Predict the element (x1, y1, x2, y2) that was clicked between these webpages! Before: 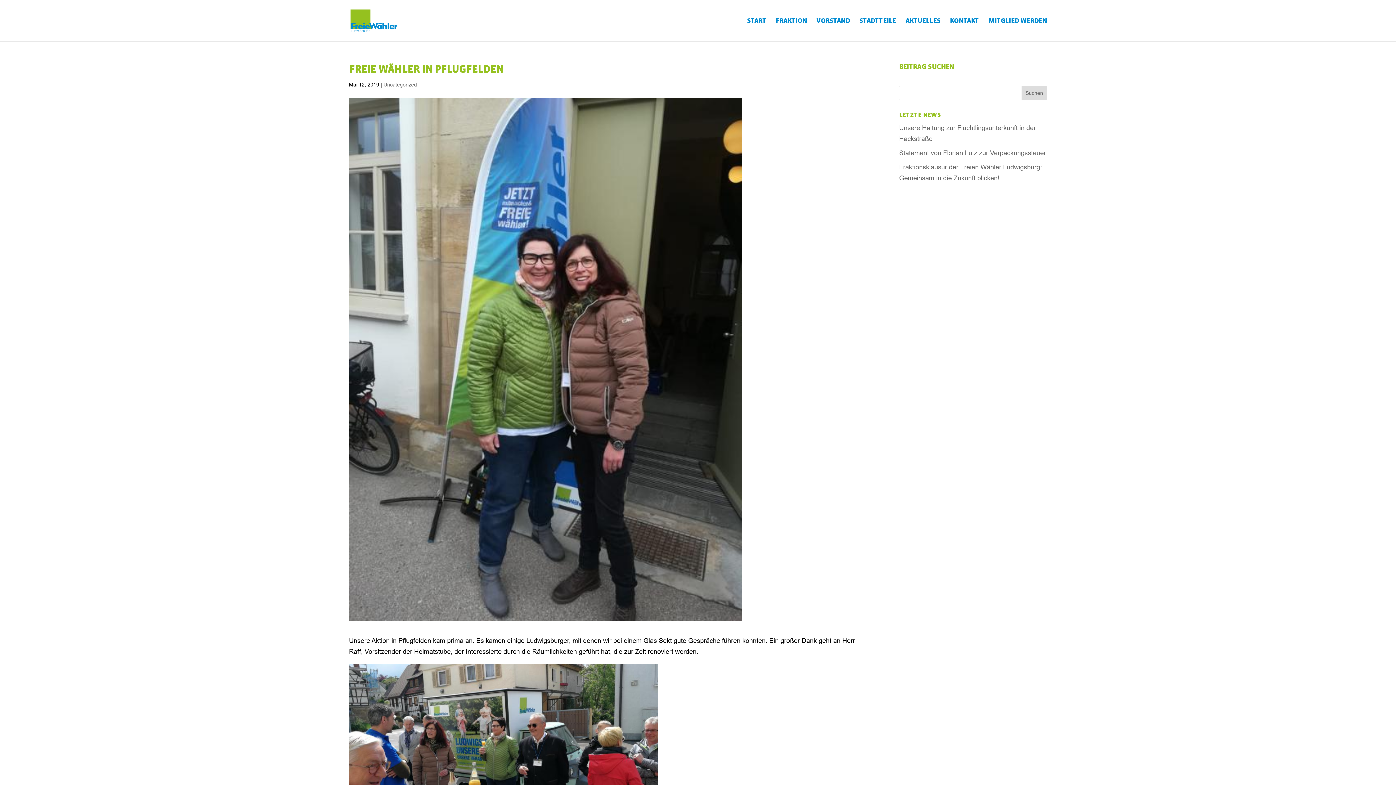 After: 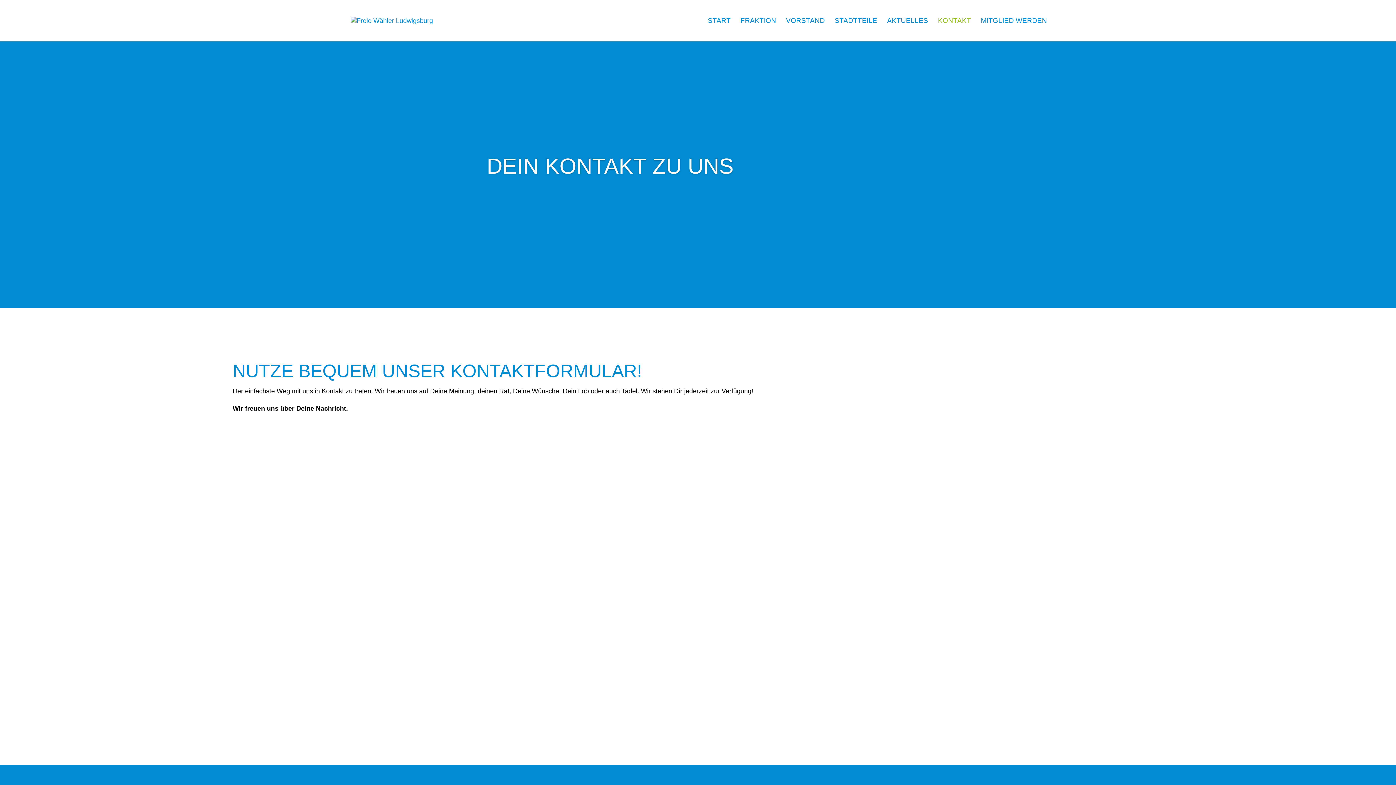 Action: bbox: (950, 18, 979, 41) label: KONTAKT